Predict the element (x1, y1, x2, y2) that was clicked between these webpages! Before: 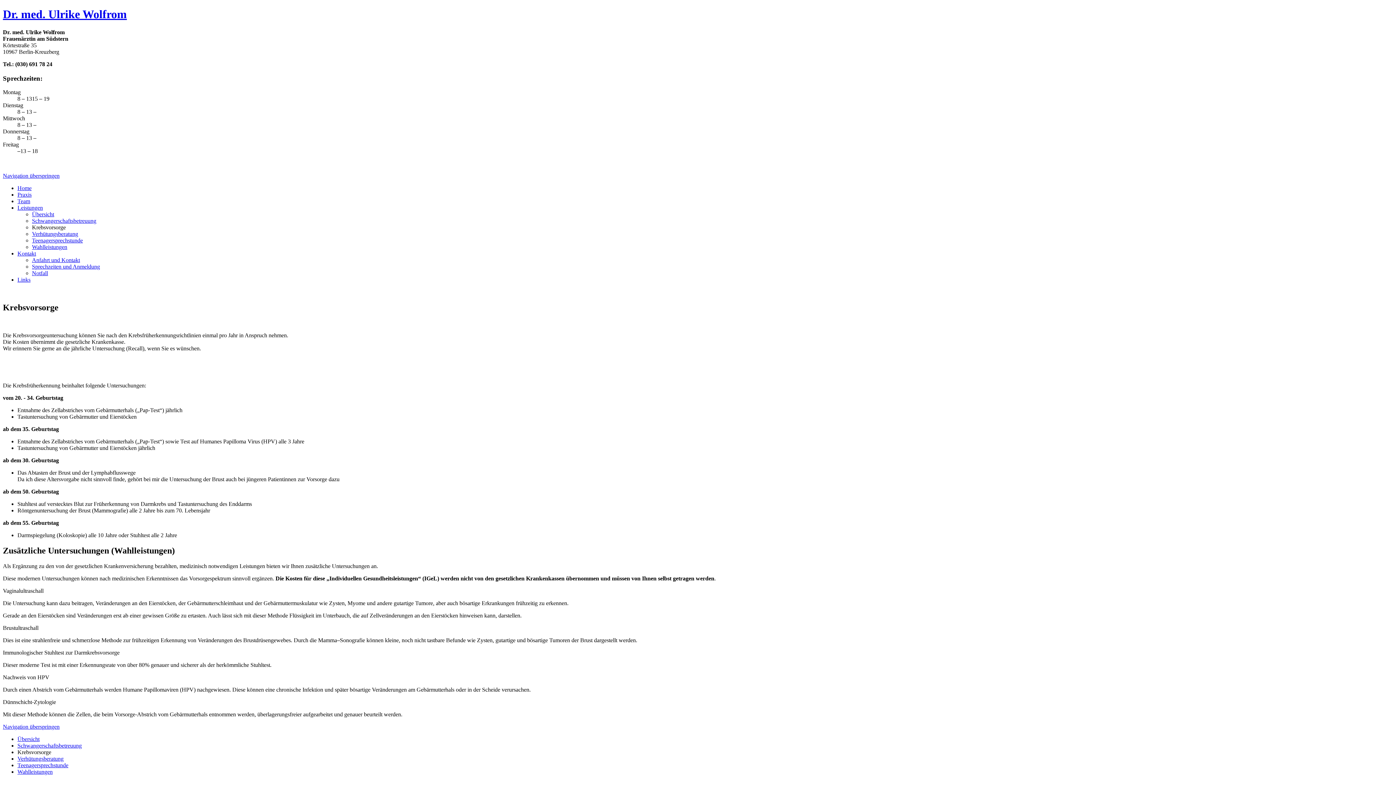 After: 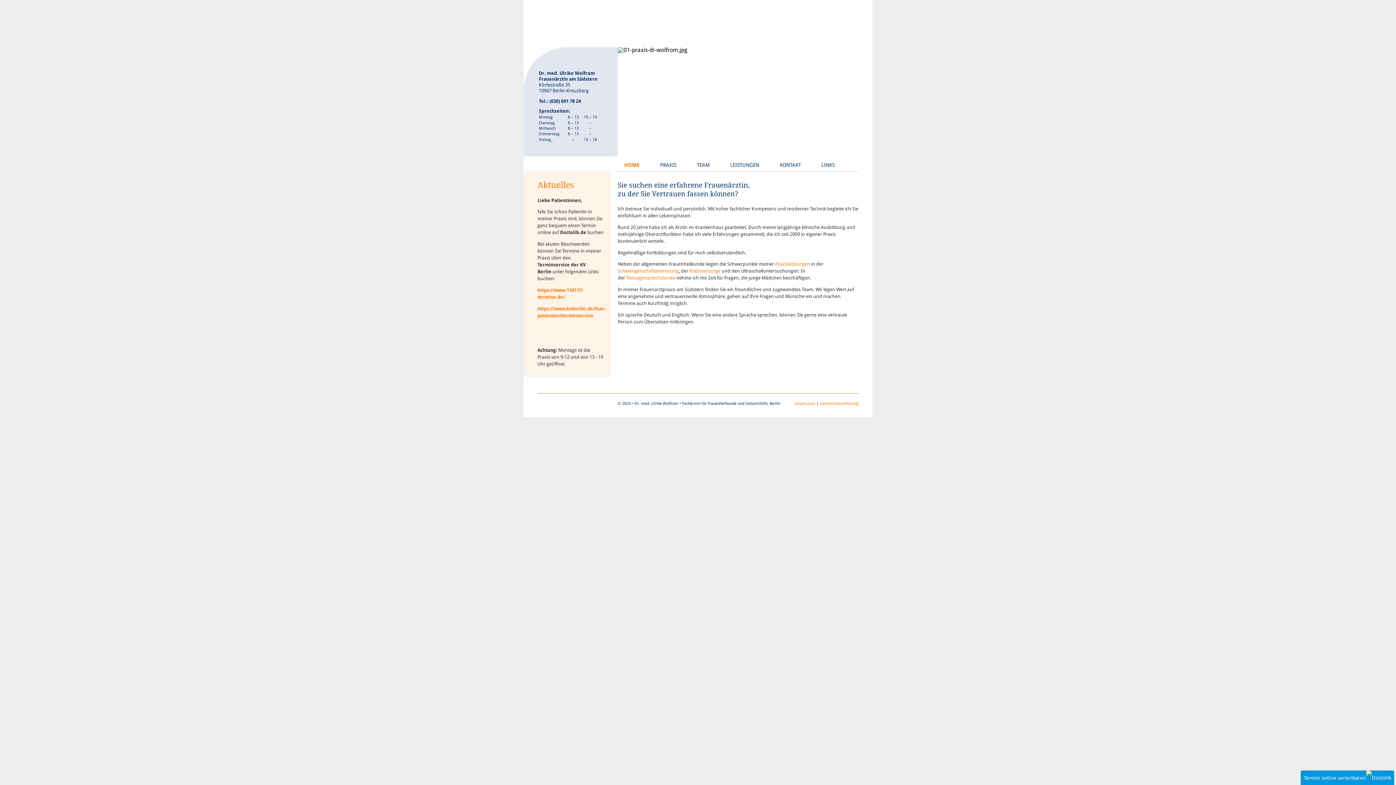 Action: label: Home bbox: (17, 185, 31, 191)